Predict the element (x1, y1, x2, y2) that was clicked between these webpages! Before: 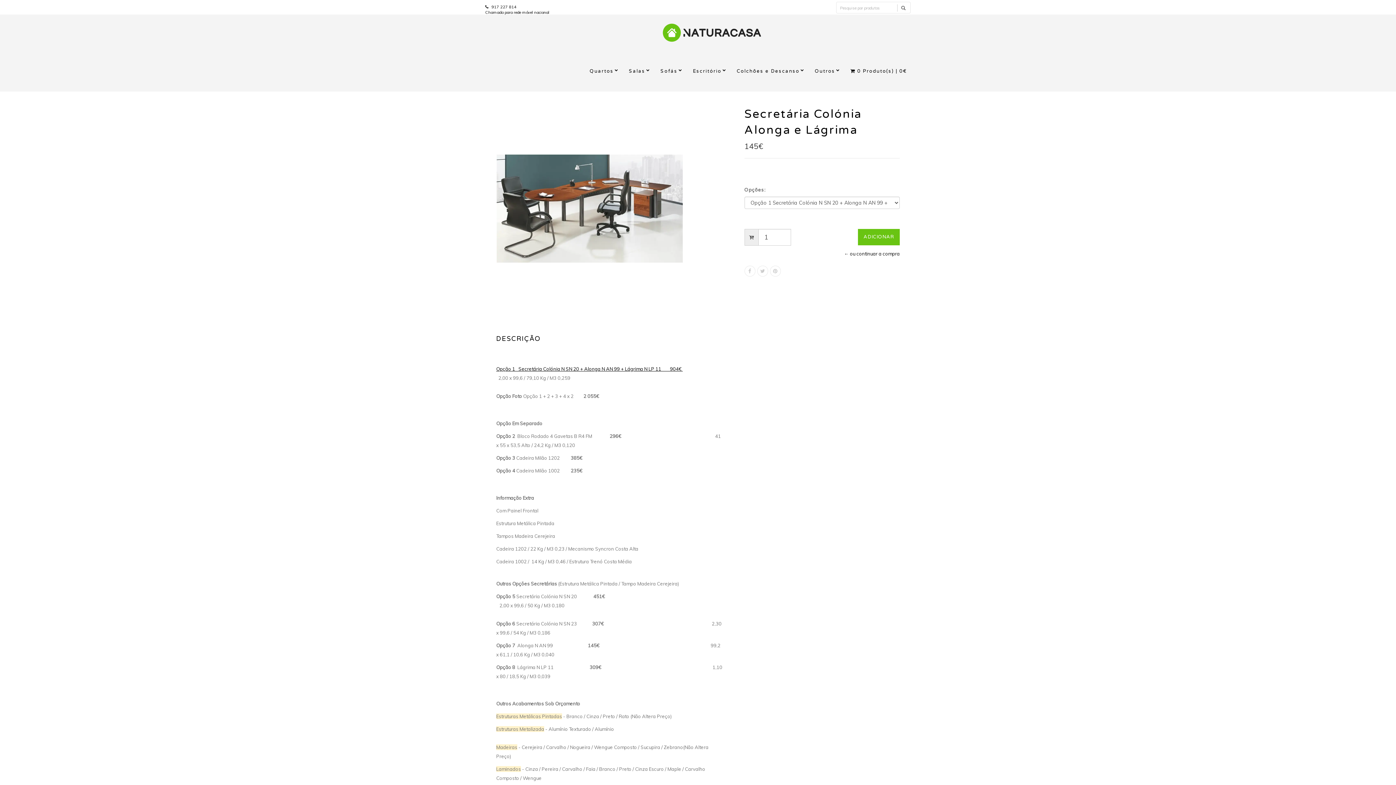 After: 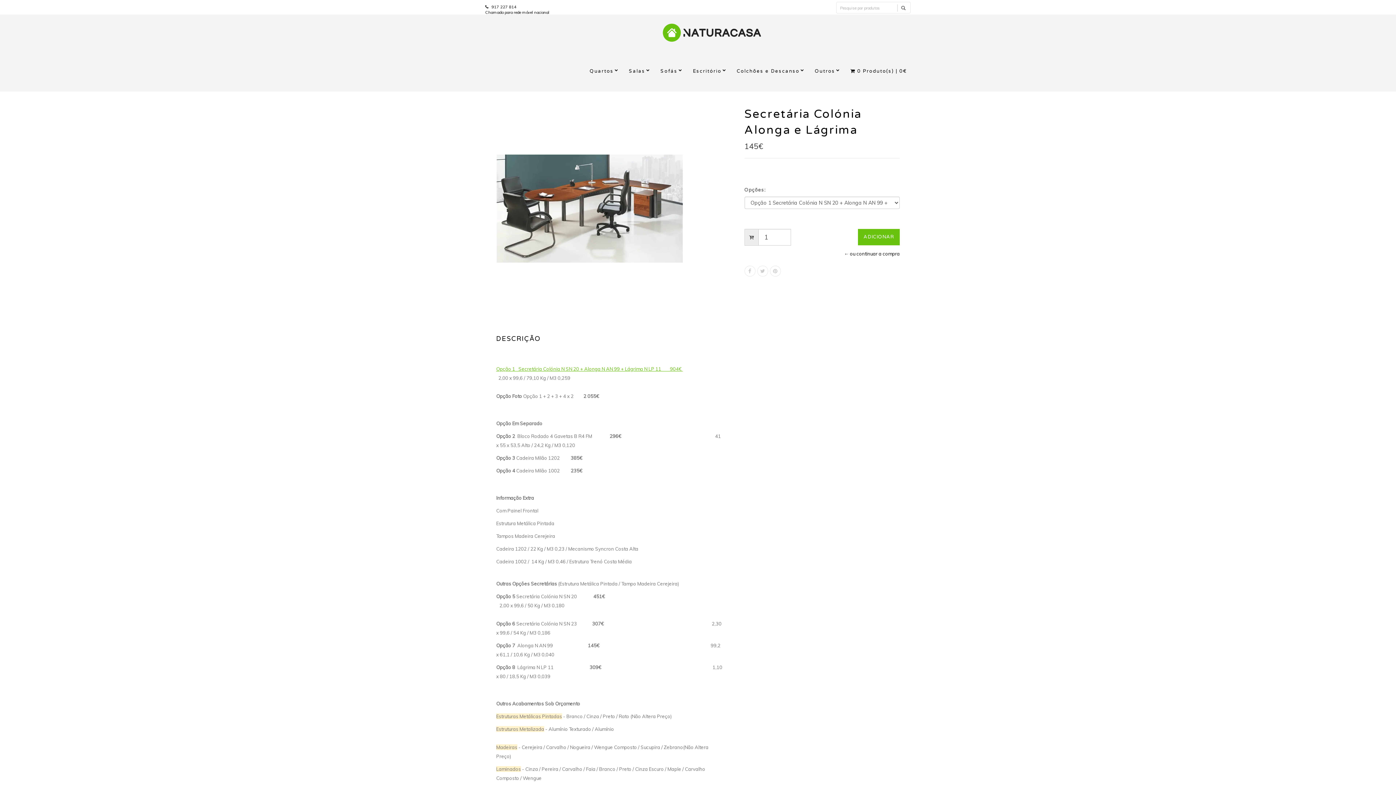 Action: label: Opção 1   Secretária Colónia N SN 20 + Alonga N AN 99 + Lágrima N LP 11        904€  bbox: (496, 366, 682, 372)